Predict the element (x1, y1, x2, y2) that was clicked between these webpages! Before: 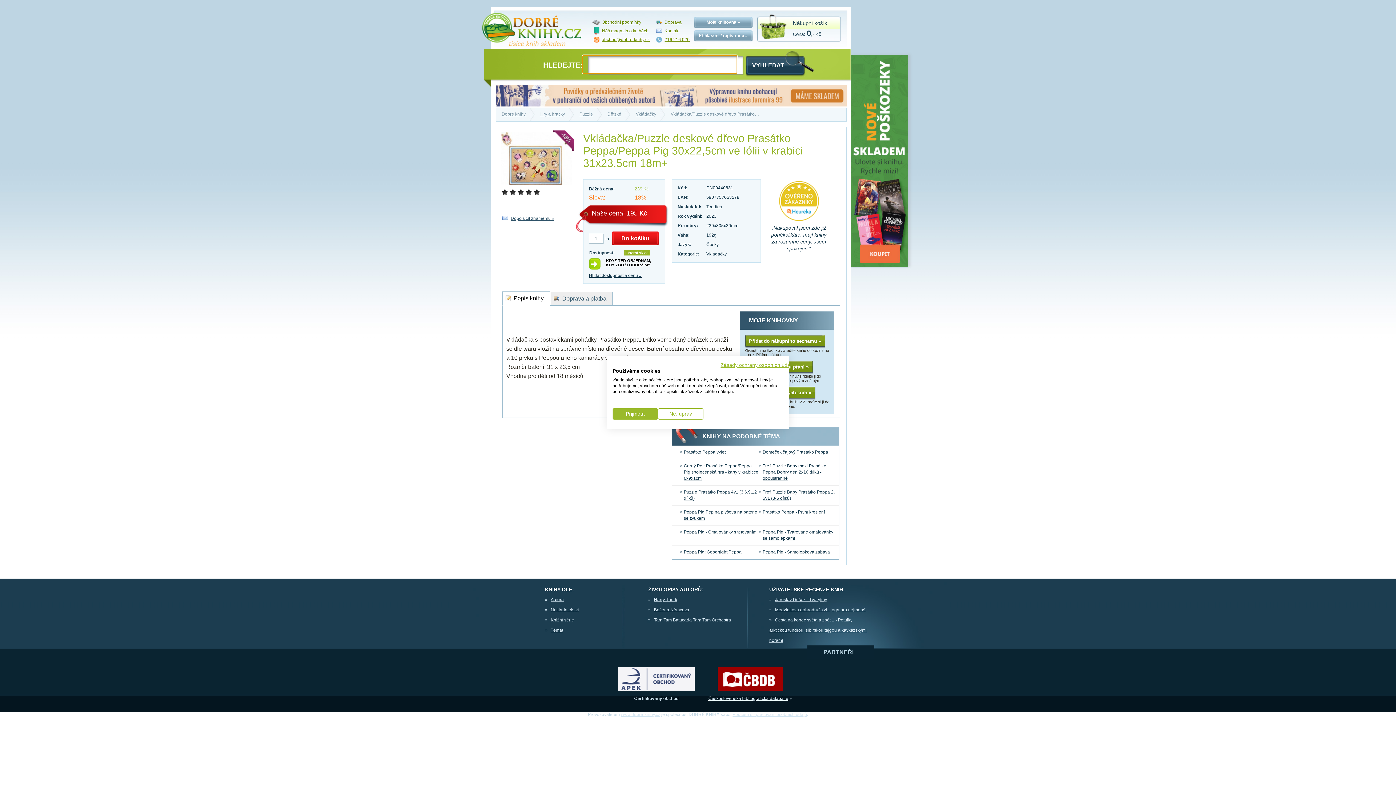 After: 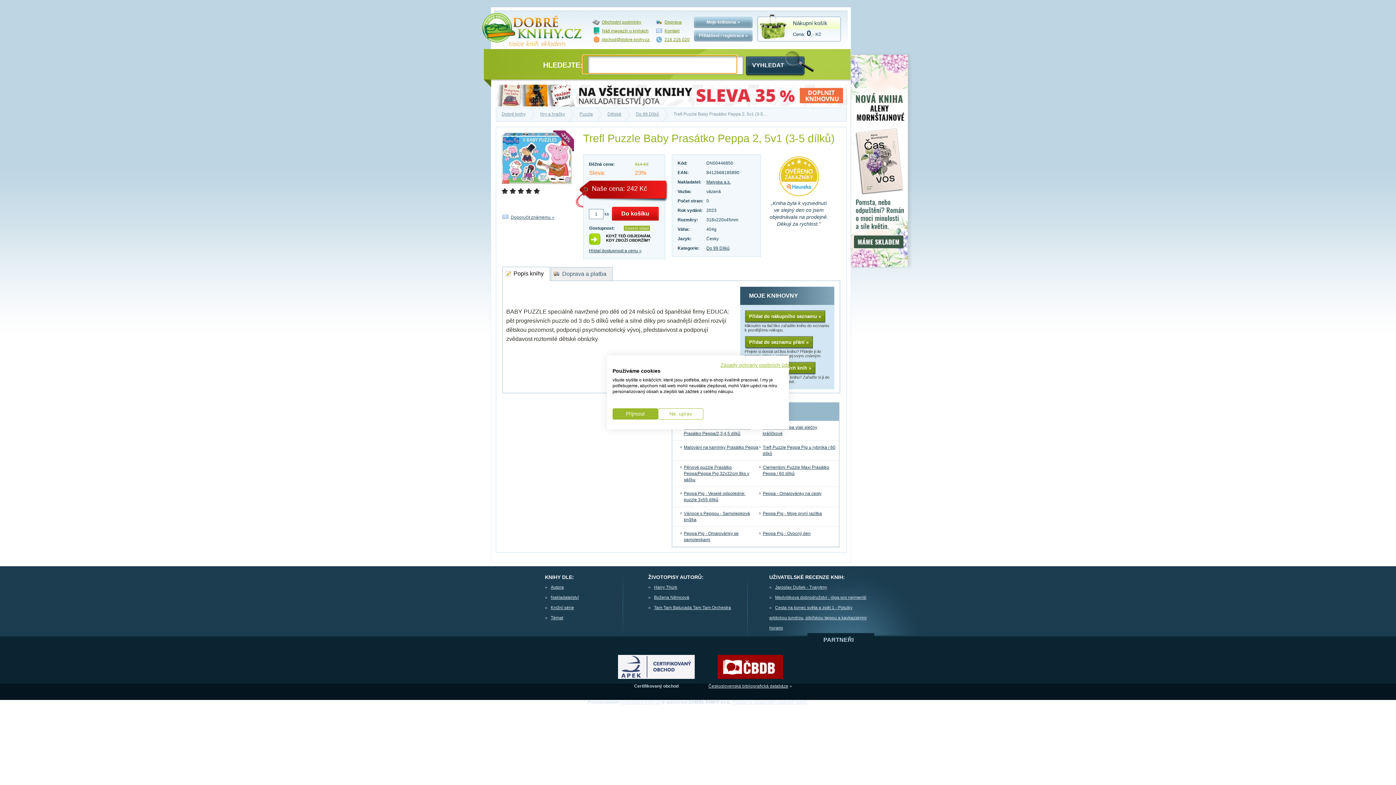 Action: bbox: (759, 489, 838, 501) label: Trefl Puzzle Baby Prasátko Peppa 2, 5v1 (3-5 dílků)